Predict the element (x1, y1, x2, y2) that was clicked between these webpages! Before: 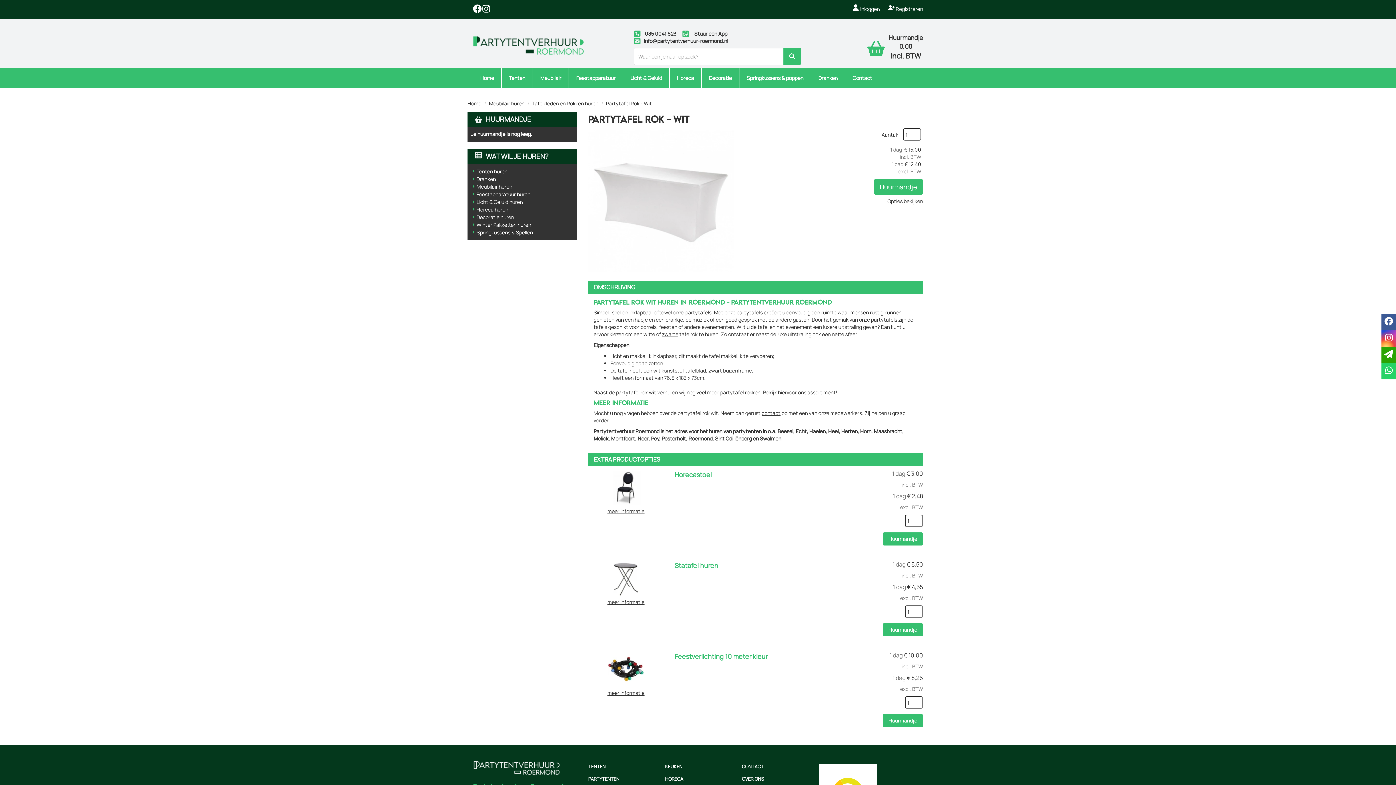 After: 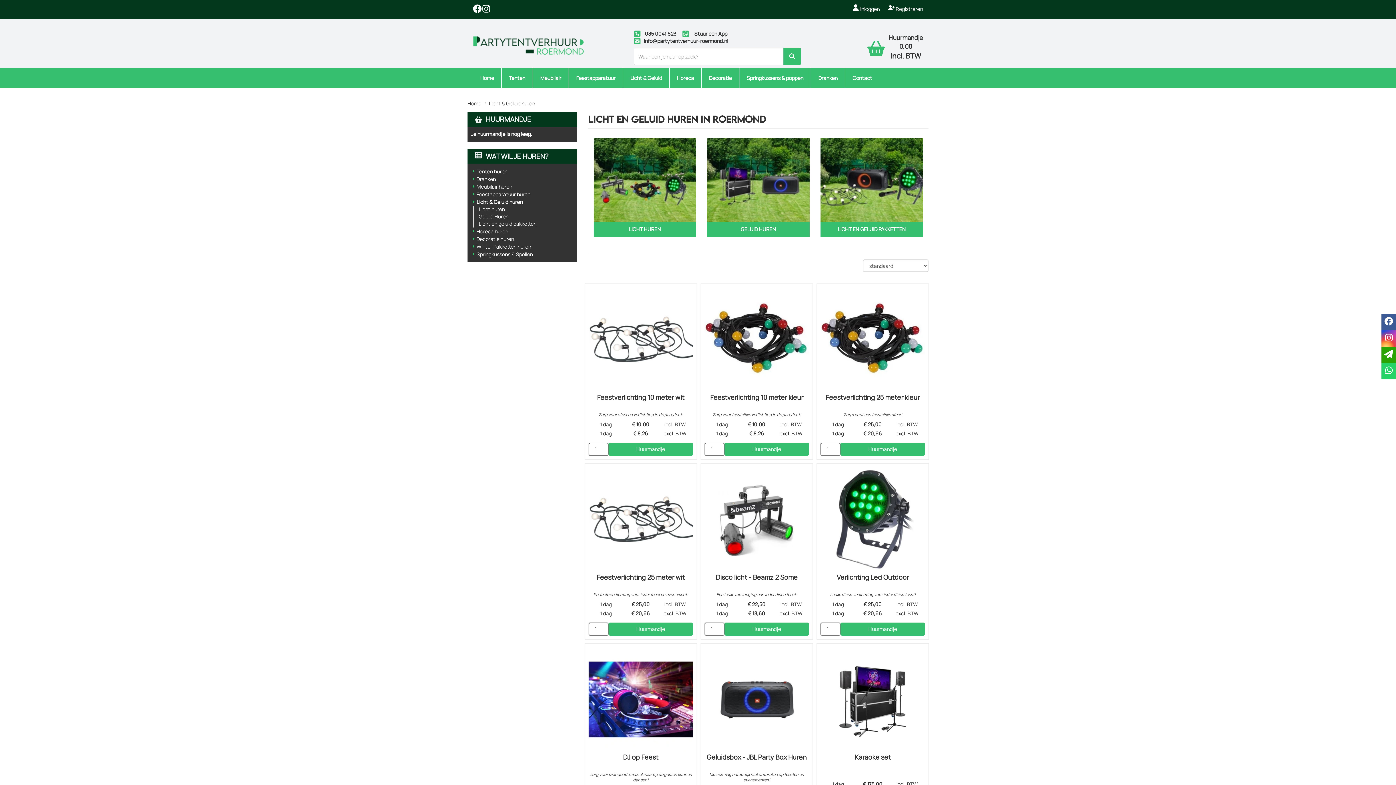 Action: bbox: (623, 68, 669, 88) label: Licht & Geluid